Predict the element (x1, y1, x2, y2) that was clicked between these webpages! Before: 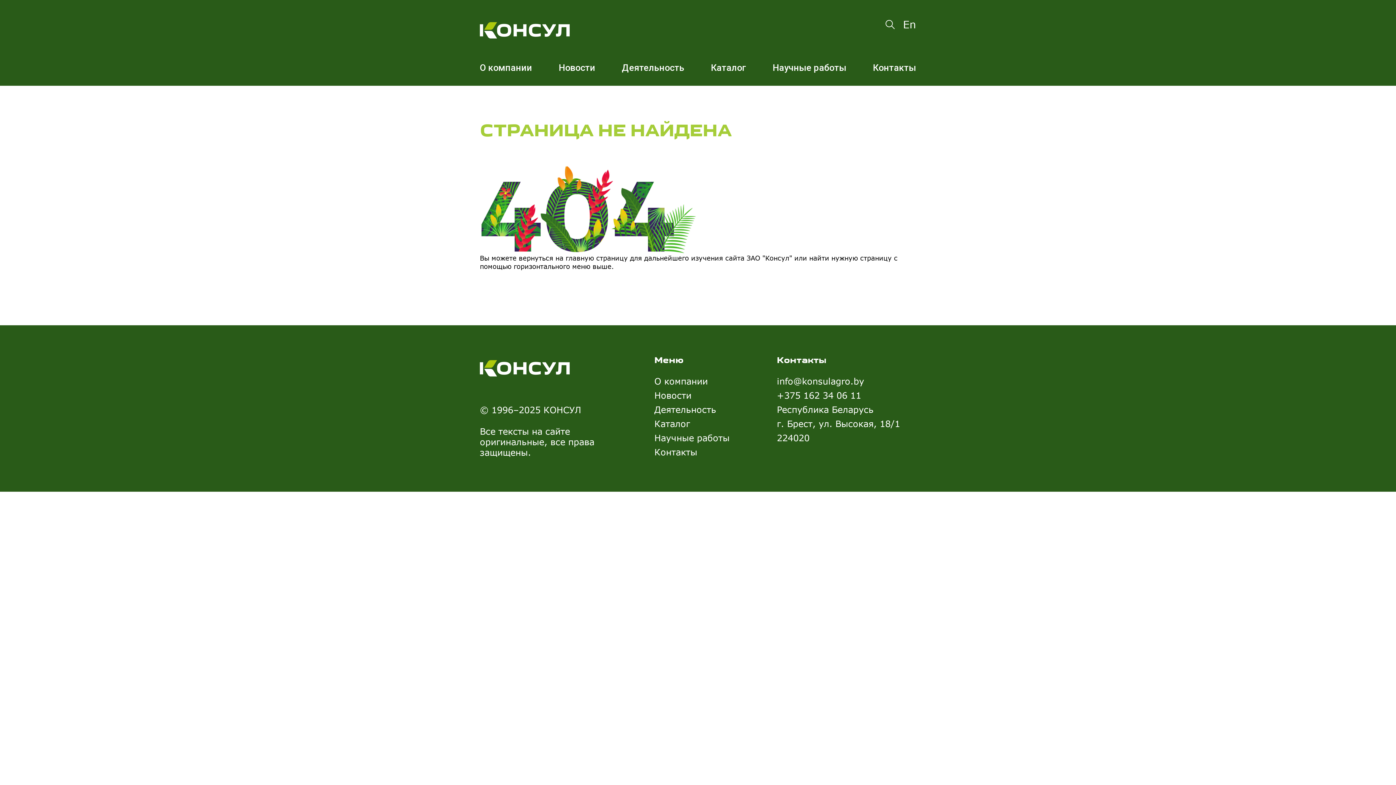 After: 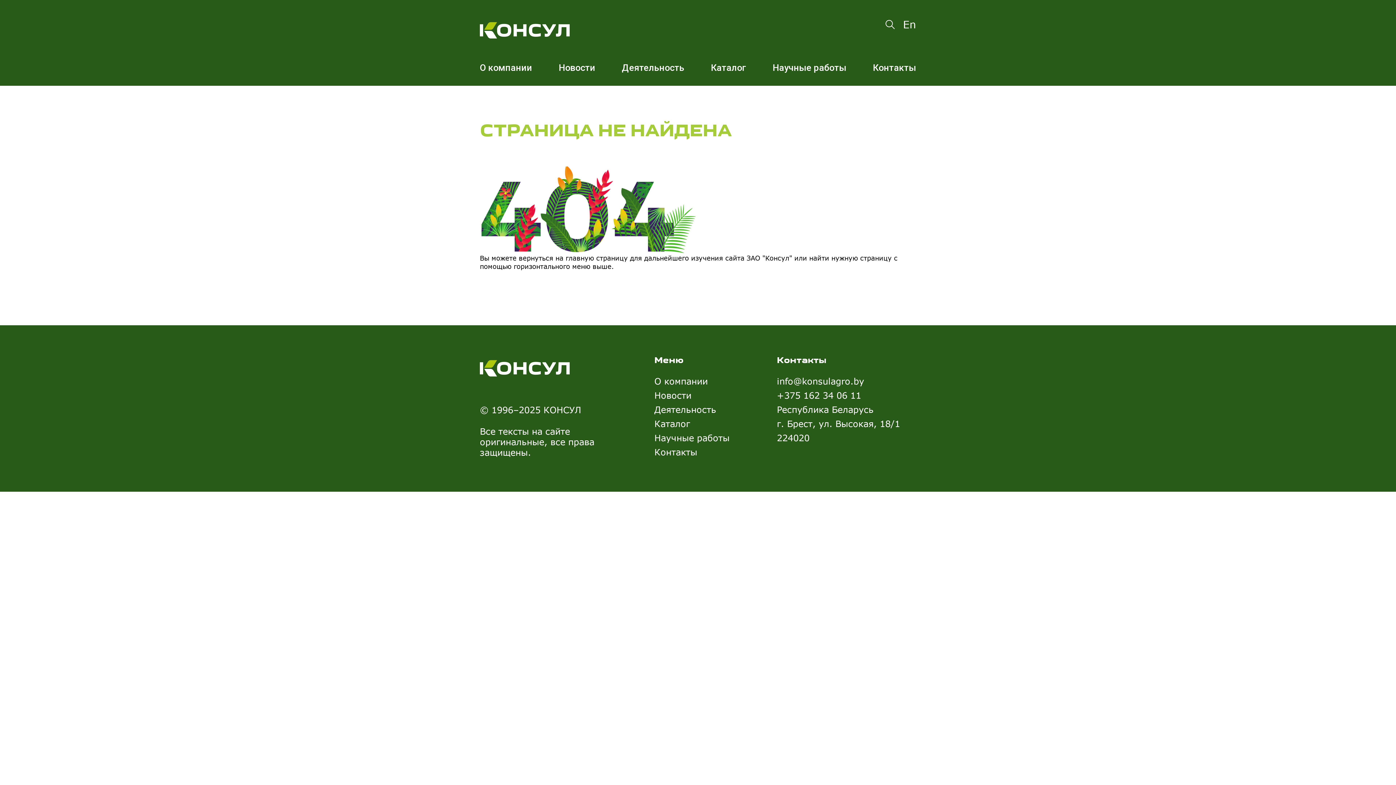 Action: label: О компании bbox: (480, 62, 532, 73)